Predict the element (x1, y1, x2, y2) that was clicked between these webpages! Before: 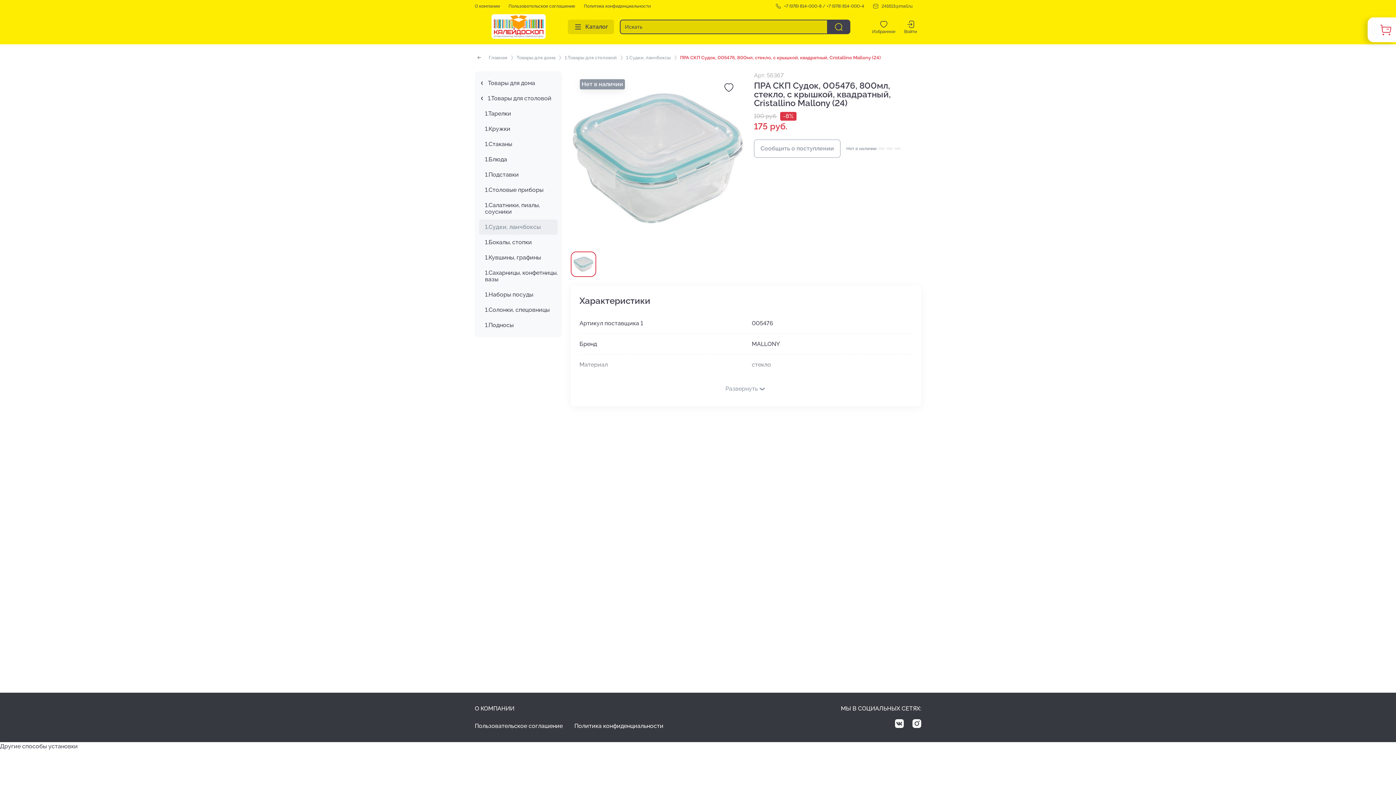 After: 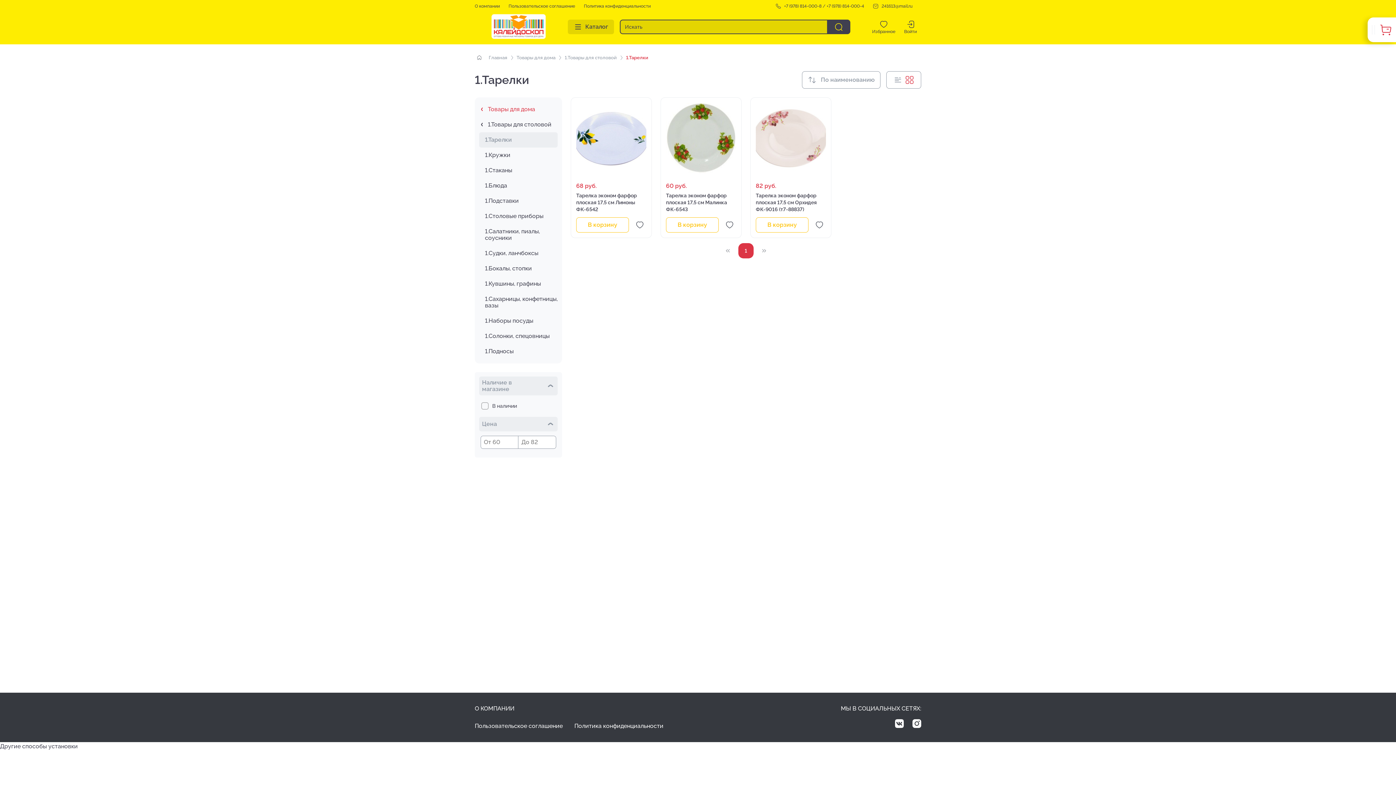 Action: bbox: (485, 106, 557, 121) label: 1.Тарелки